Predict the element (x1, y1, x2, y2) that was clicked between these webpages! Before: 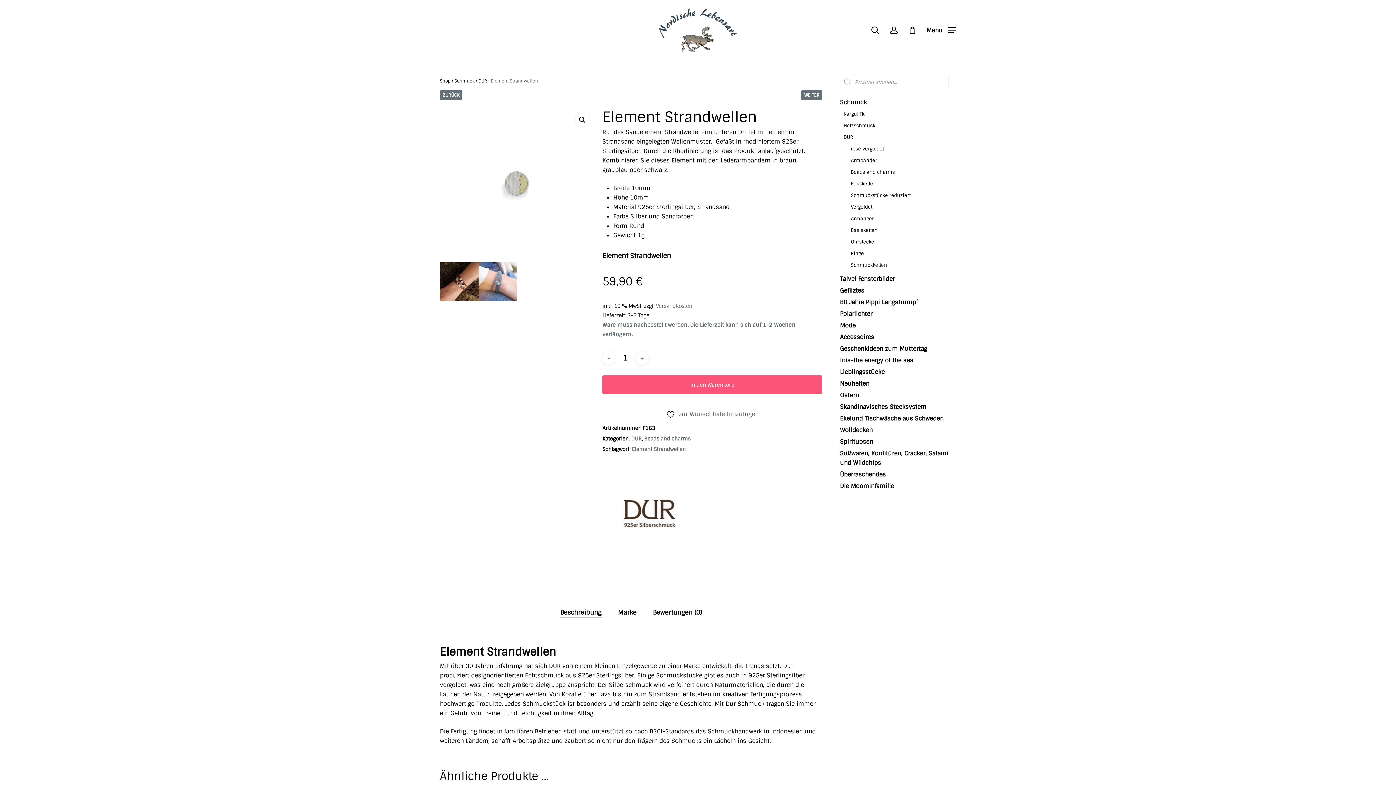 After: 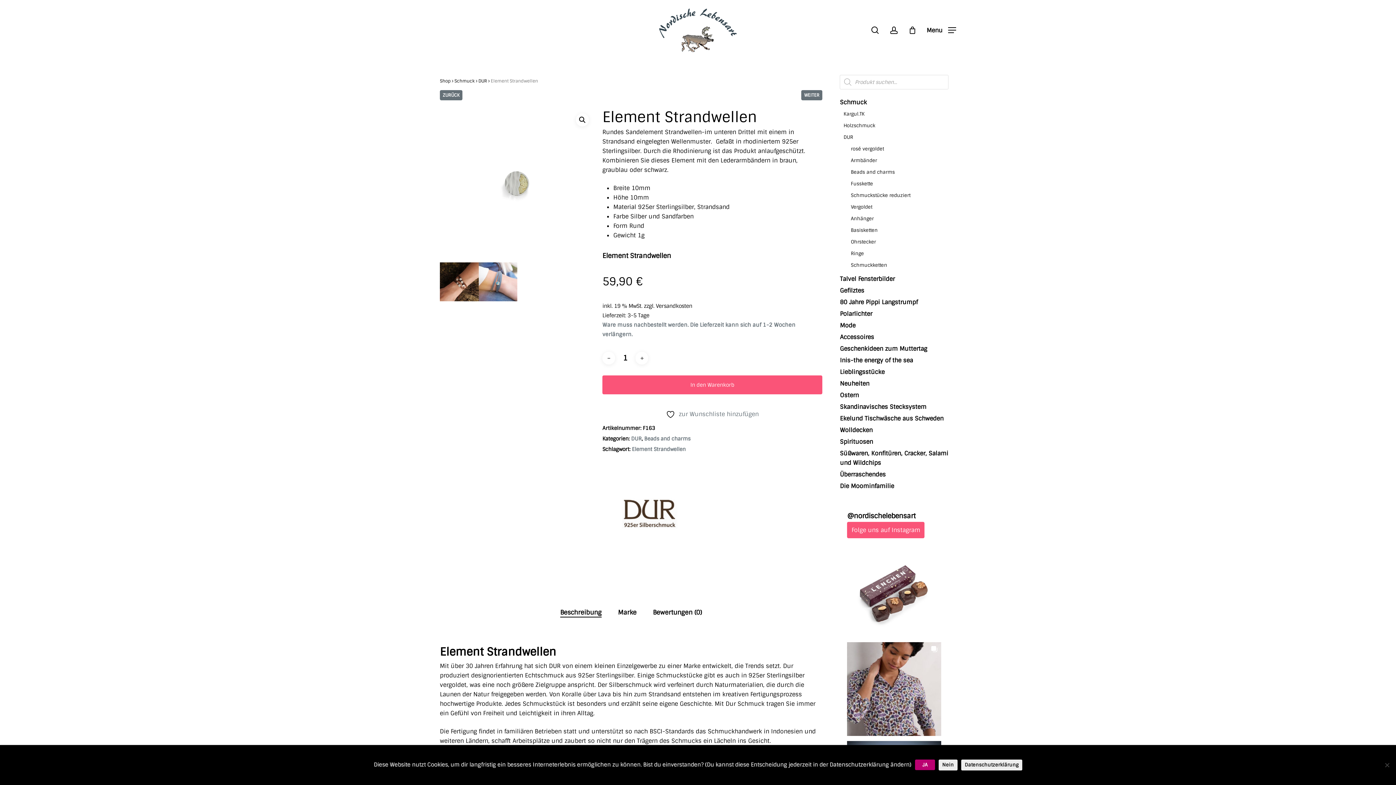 Action: bbox: (656, 302, 692, 309) label: Versandkosten